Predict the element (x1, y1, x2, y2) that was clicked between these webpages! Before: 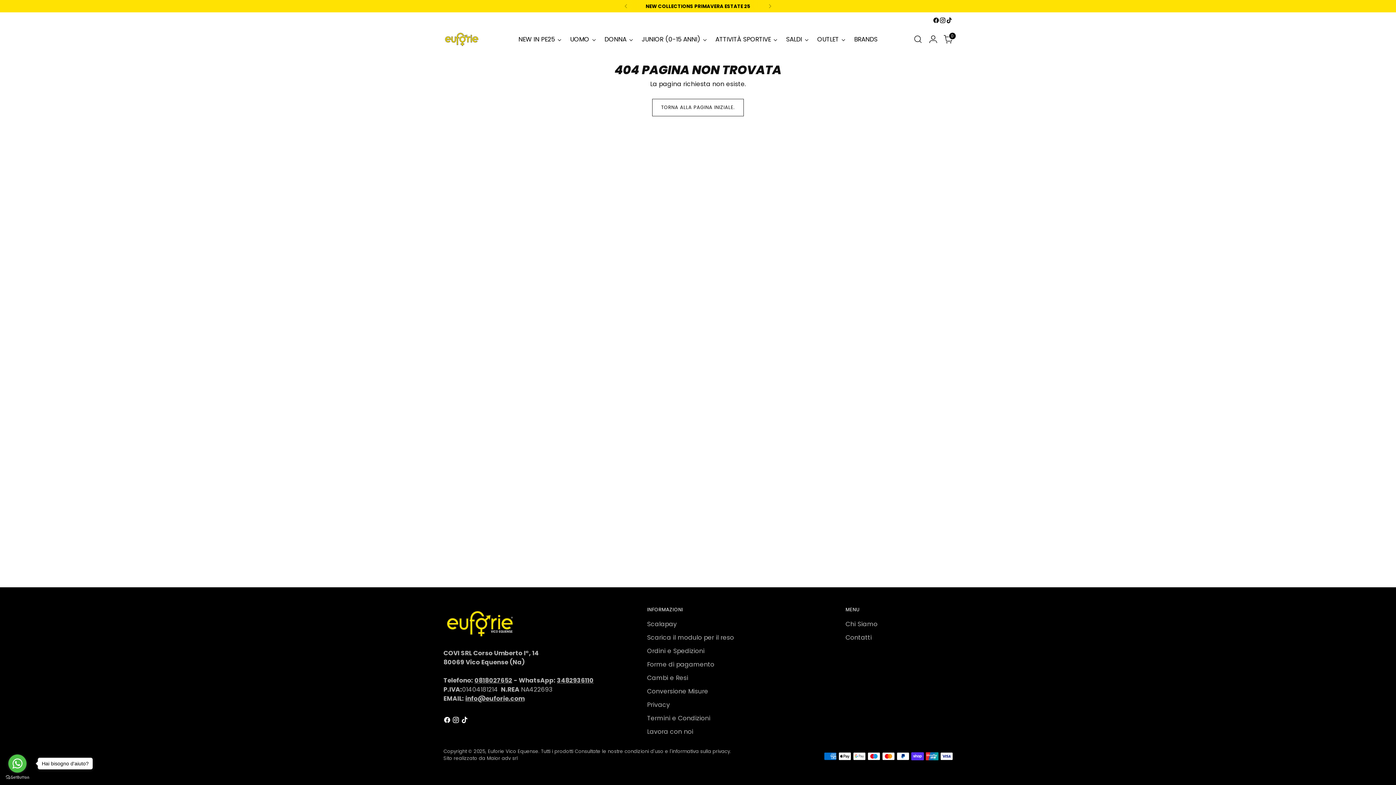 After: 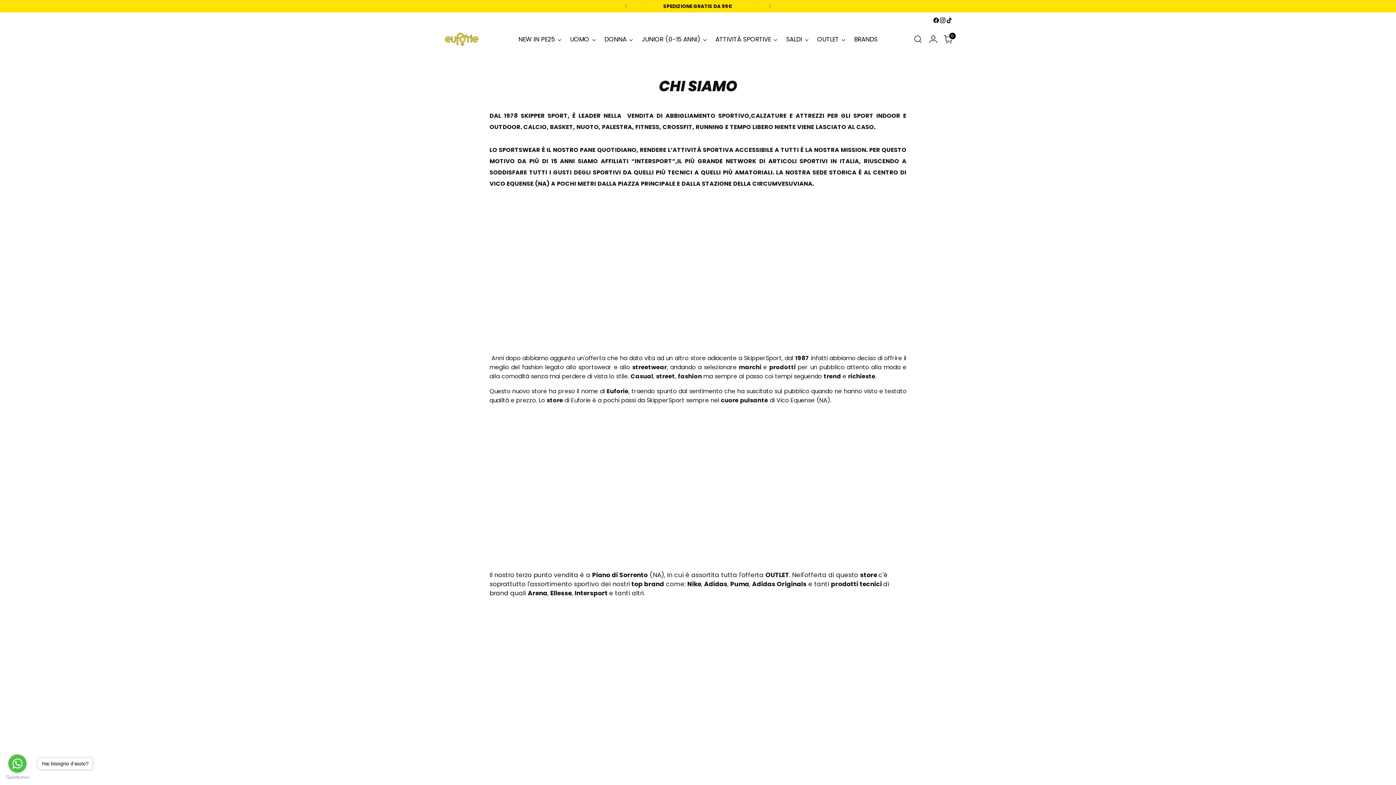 Action: bbox: (845, 620, 877, 628) label: Chi Siamo